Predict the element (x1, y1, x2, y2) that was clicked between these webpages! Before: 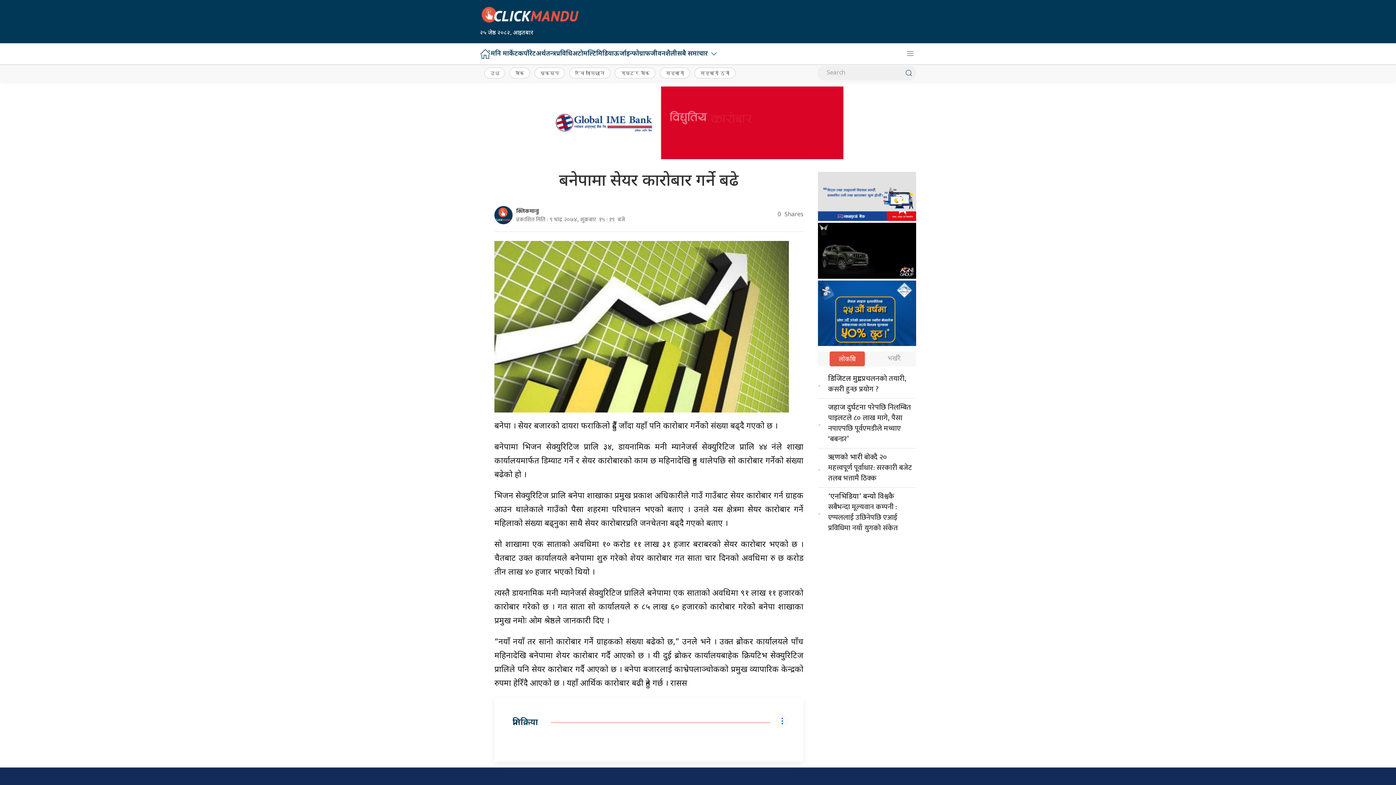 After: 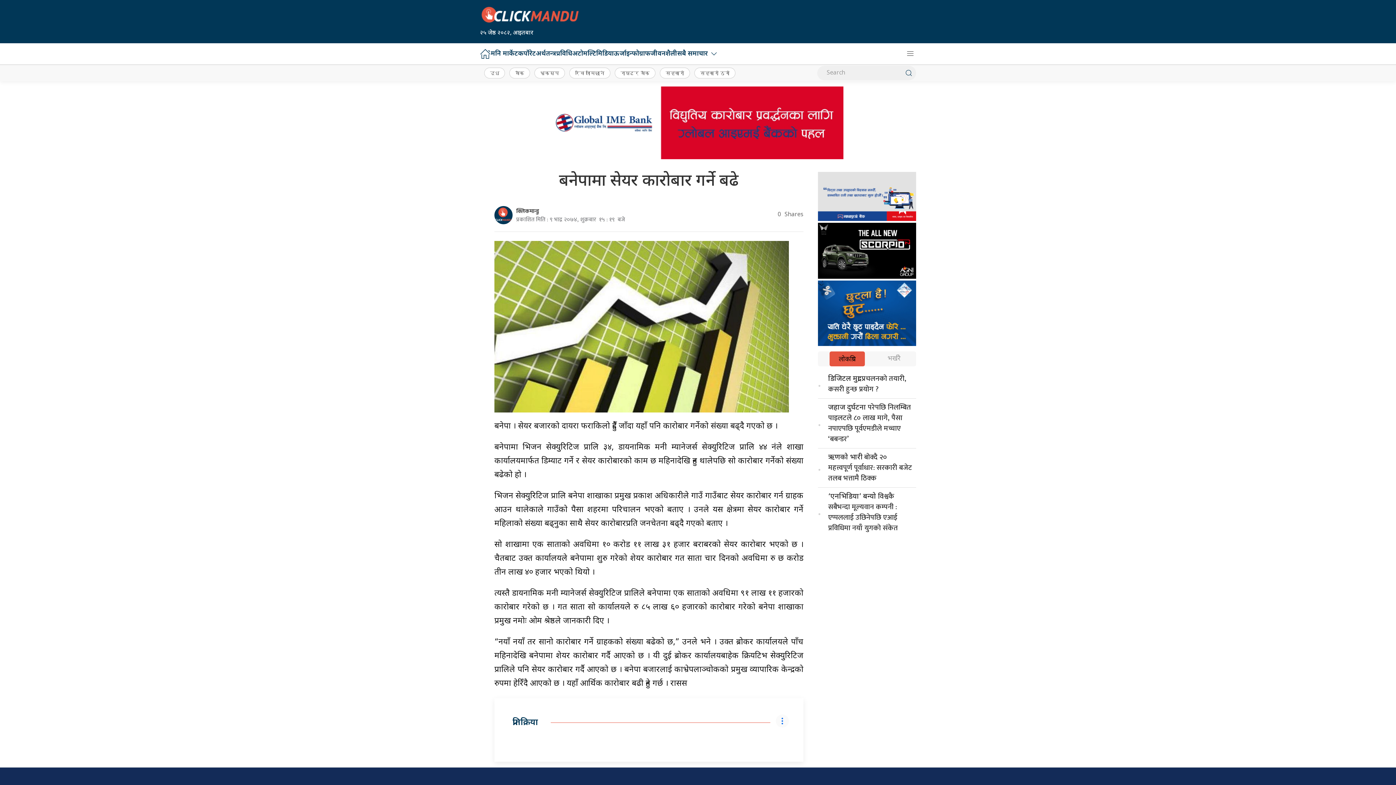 Action: bbox: (835, 353, 859, 366) label: लोकप्रिय